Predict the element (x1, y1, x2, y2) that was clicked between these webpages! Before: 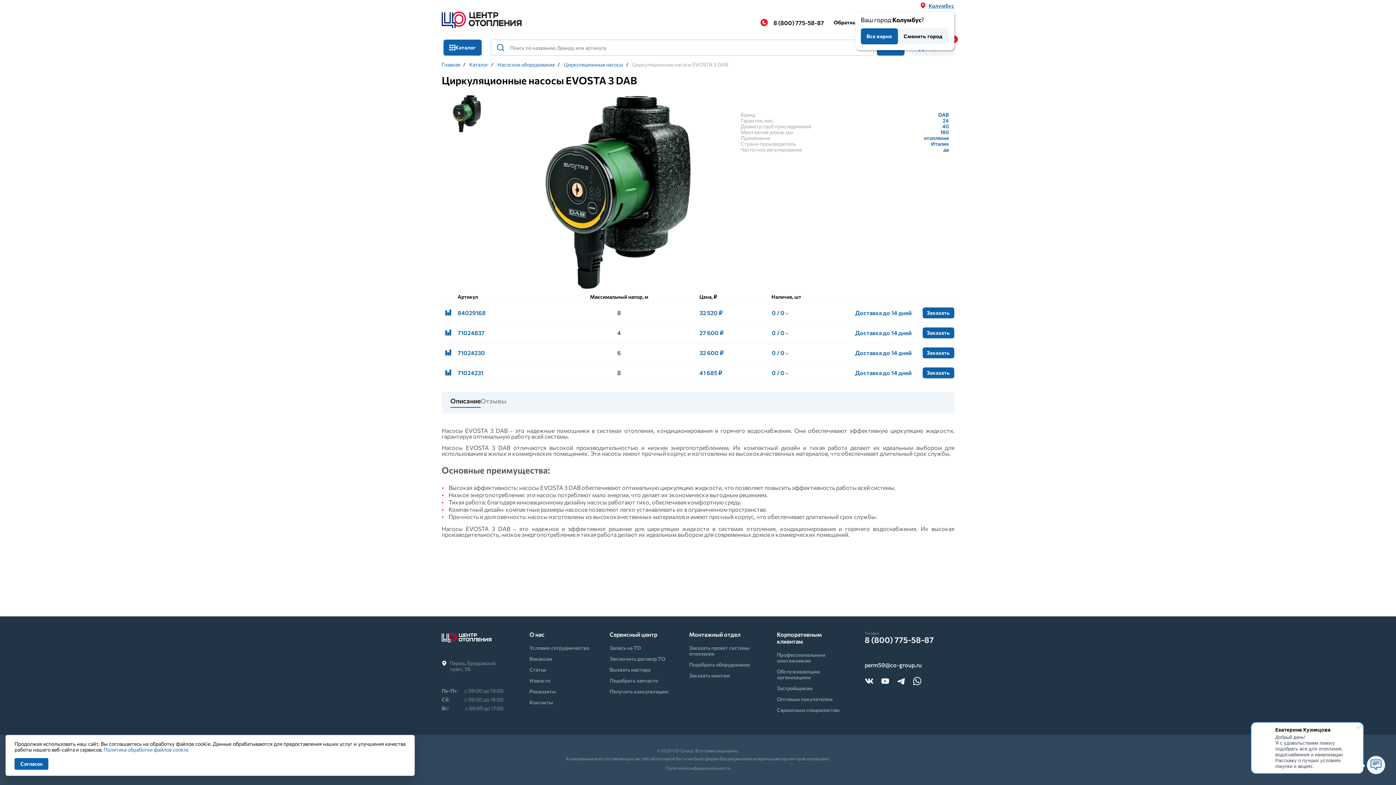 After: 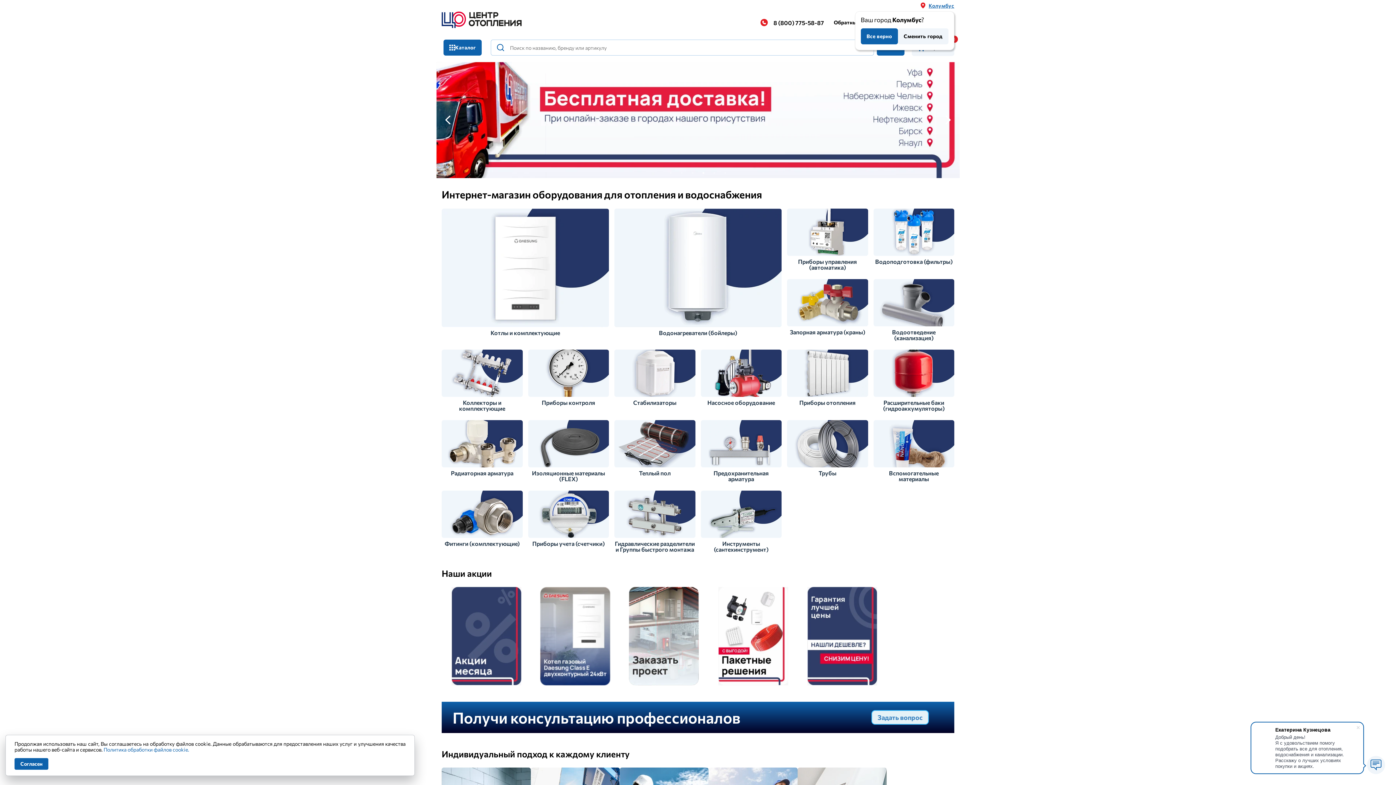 Action: bbox: (441, 22, 521, 29)